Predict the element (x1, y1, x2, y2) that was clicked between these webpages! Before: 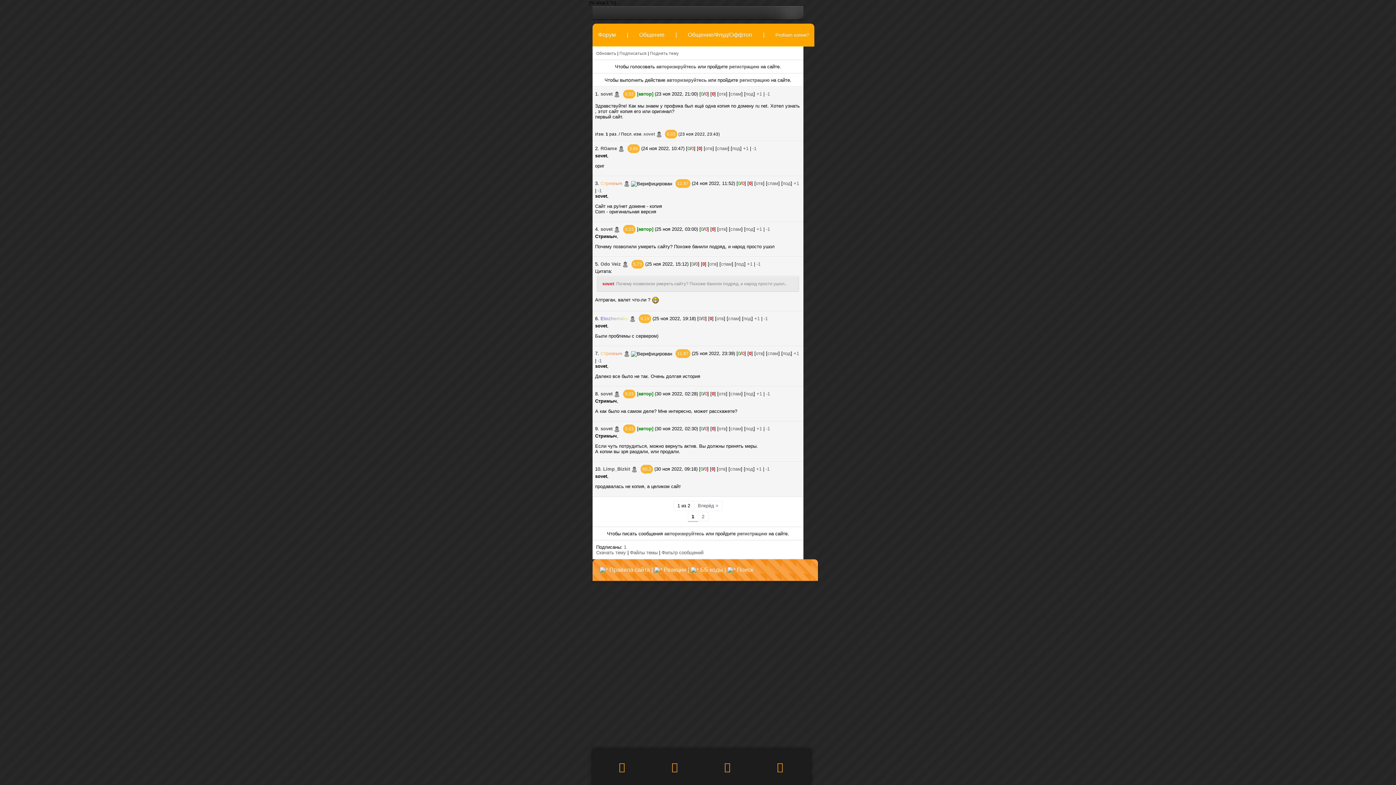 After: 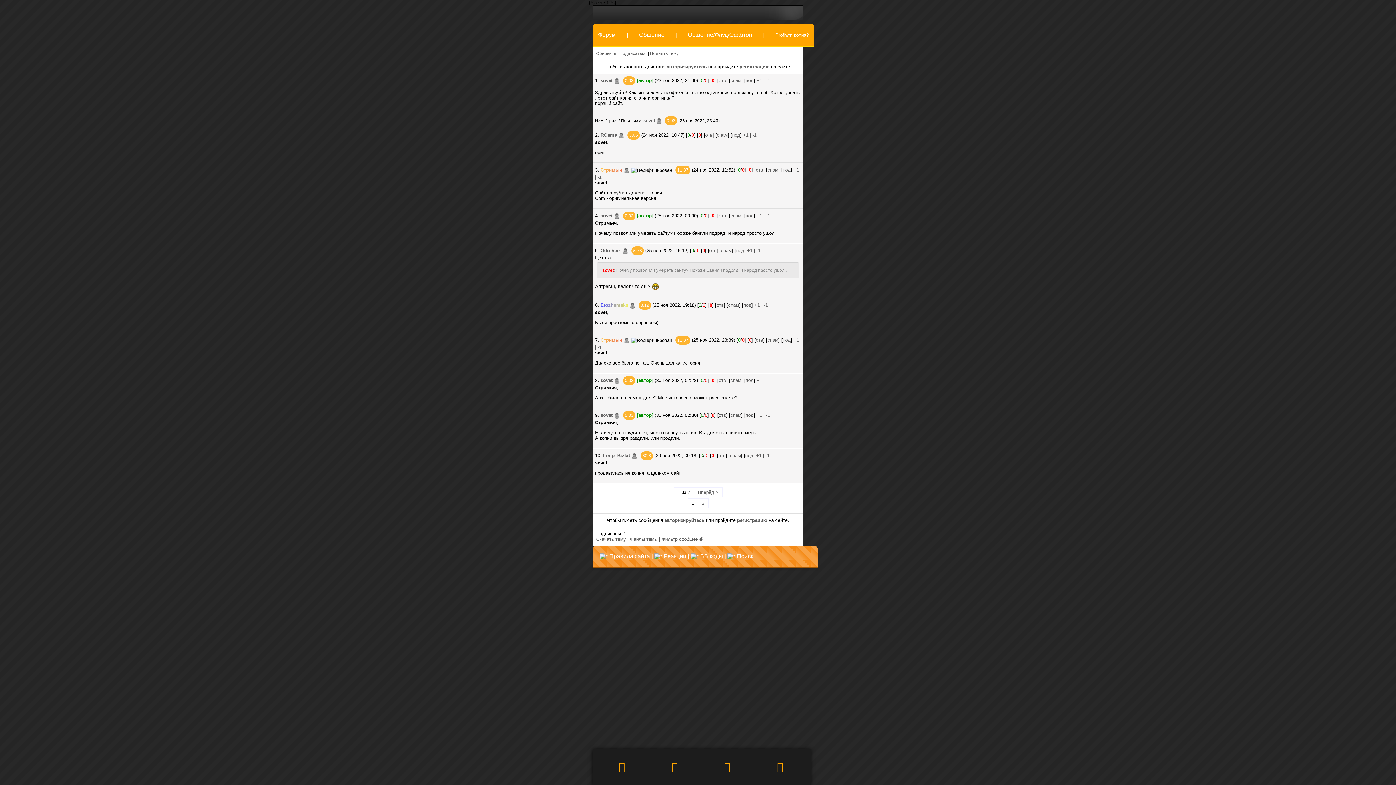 Action: bbox: (730, 426, 741, 431) label: спам